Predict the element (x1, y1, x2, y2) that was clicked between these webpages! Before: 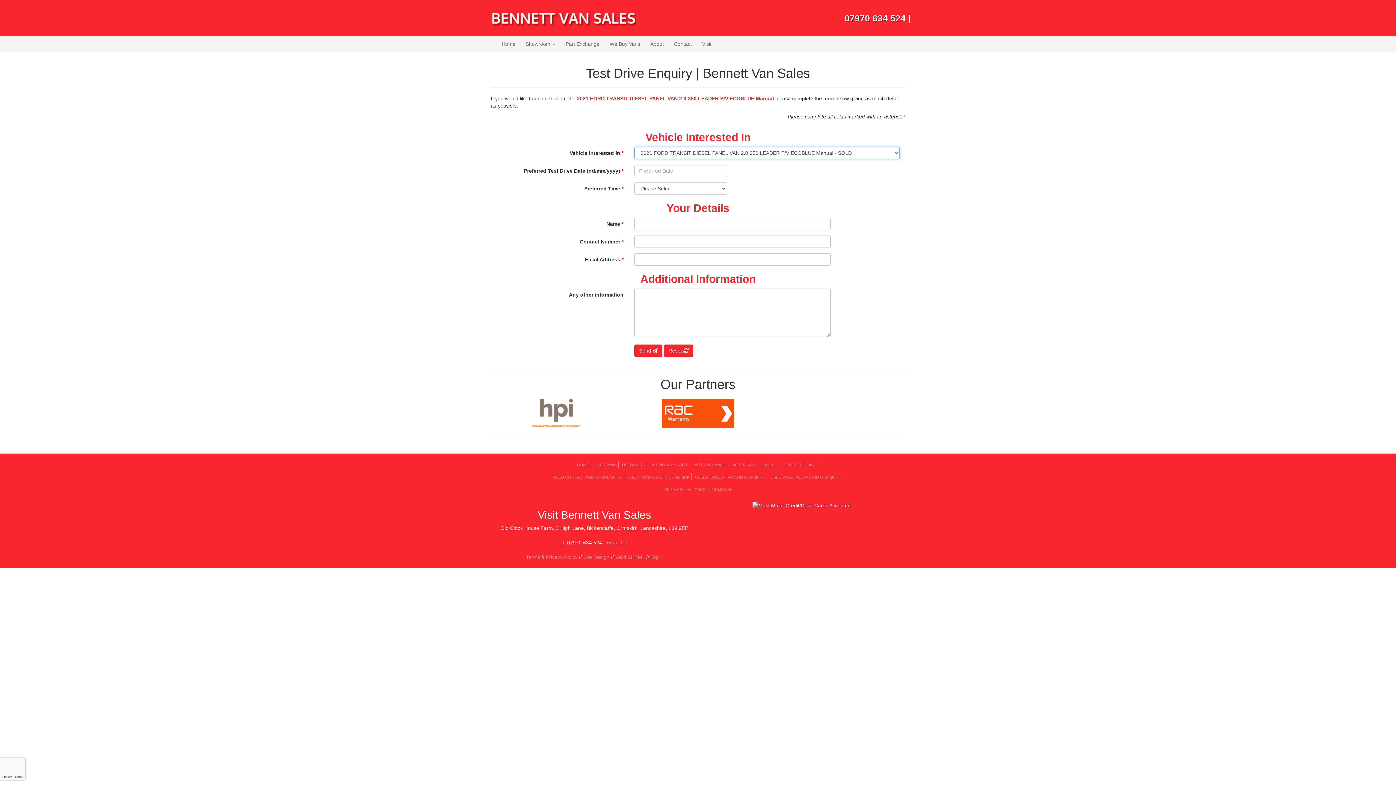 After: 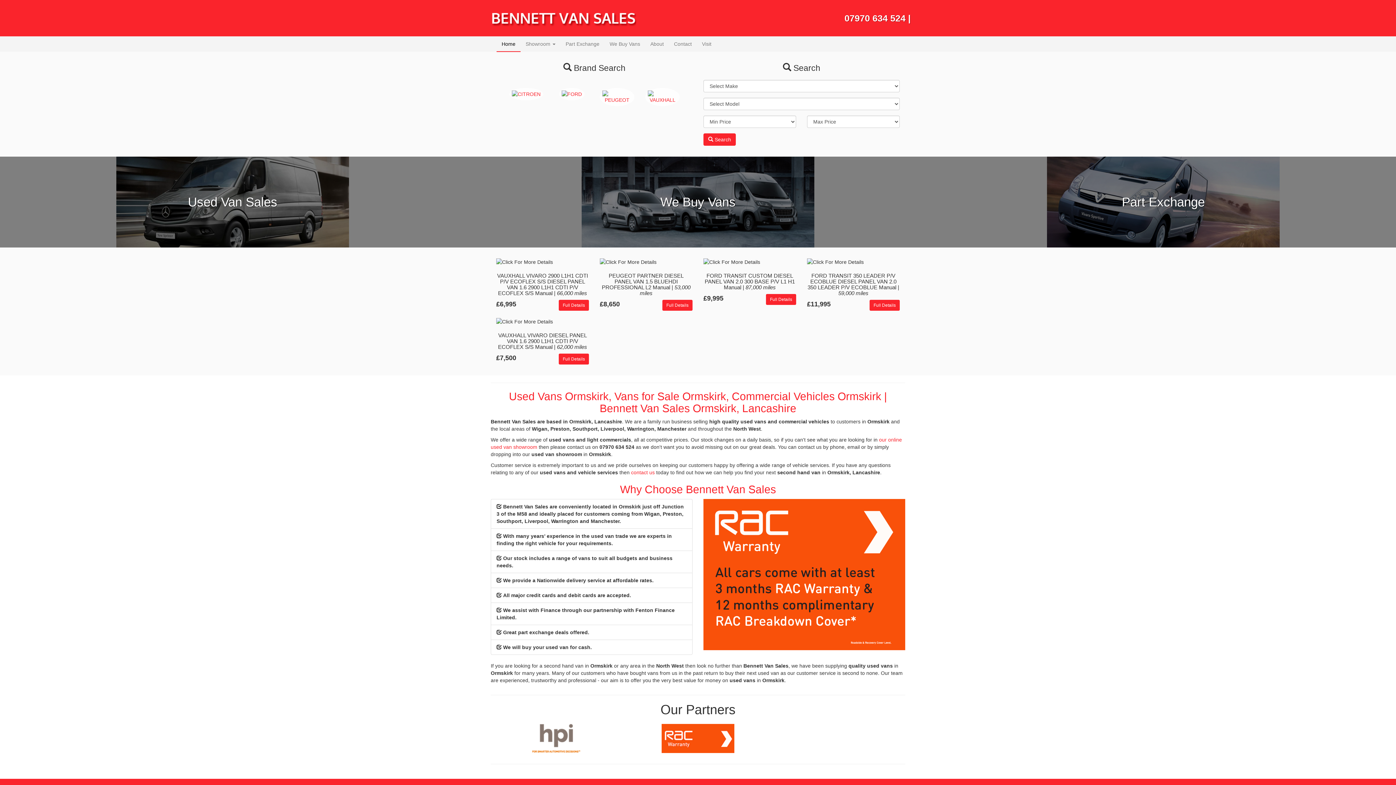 Action: bbox: (520, 36, 560, 51) label: Showroom 